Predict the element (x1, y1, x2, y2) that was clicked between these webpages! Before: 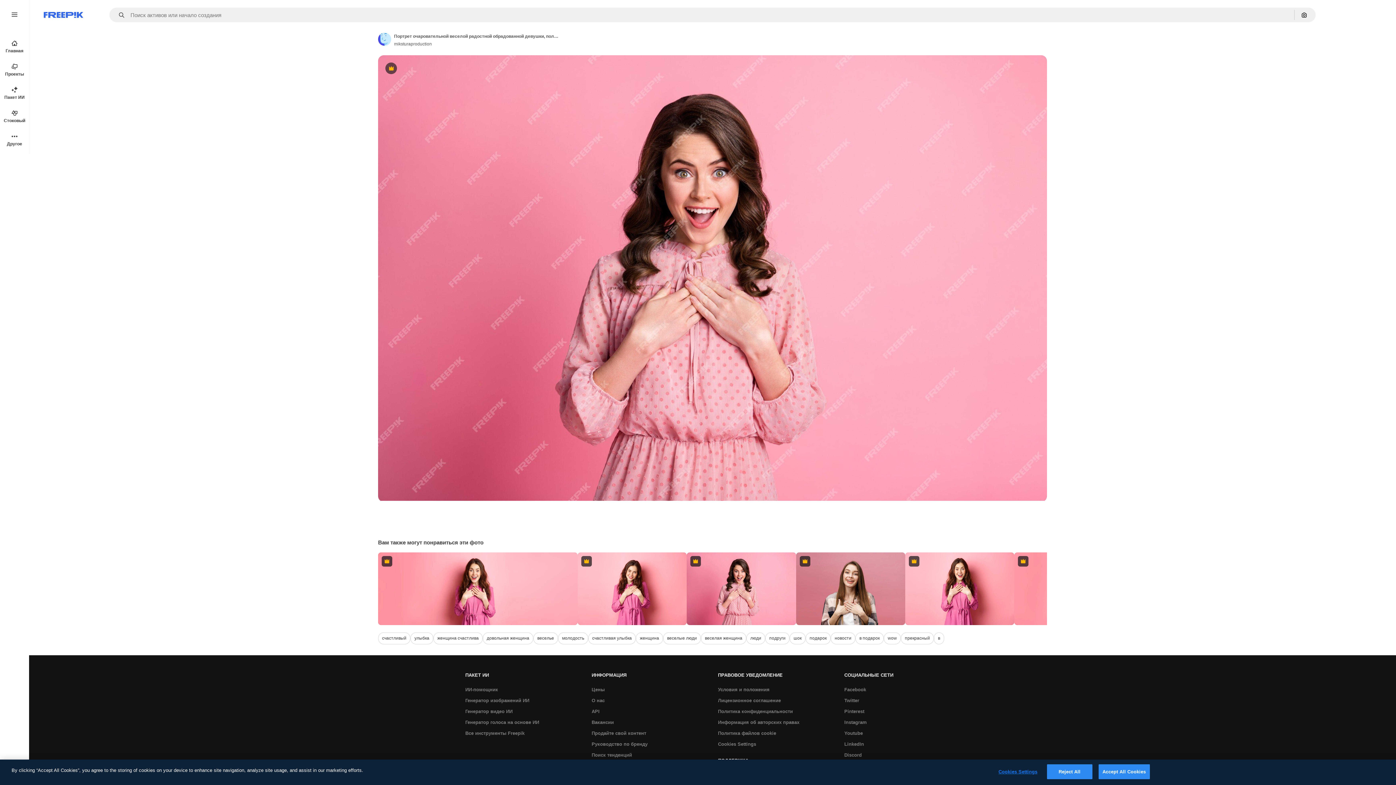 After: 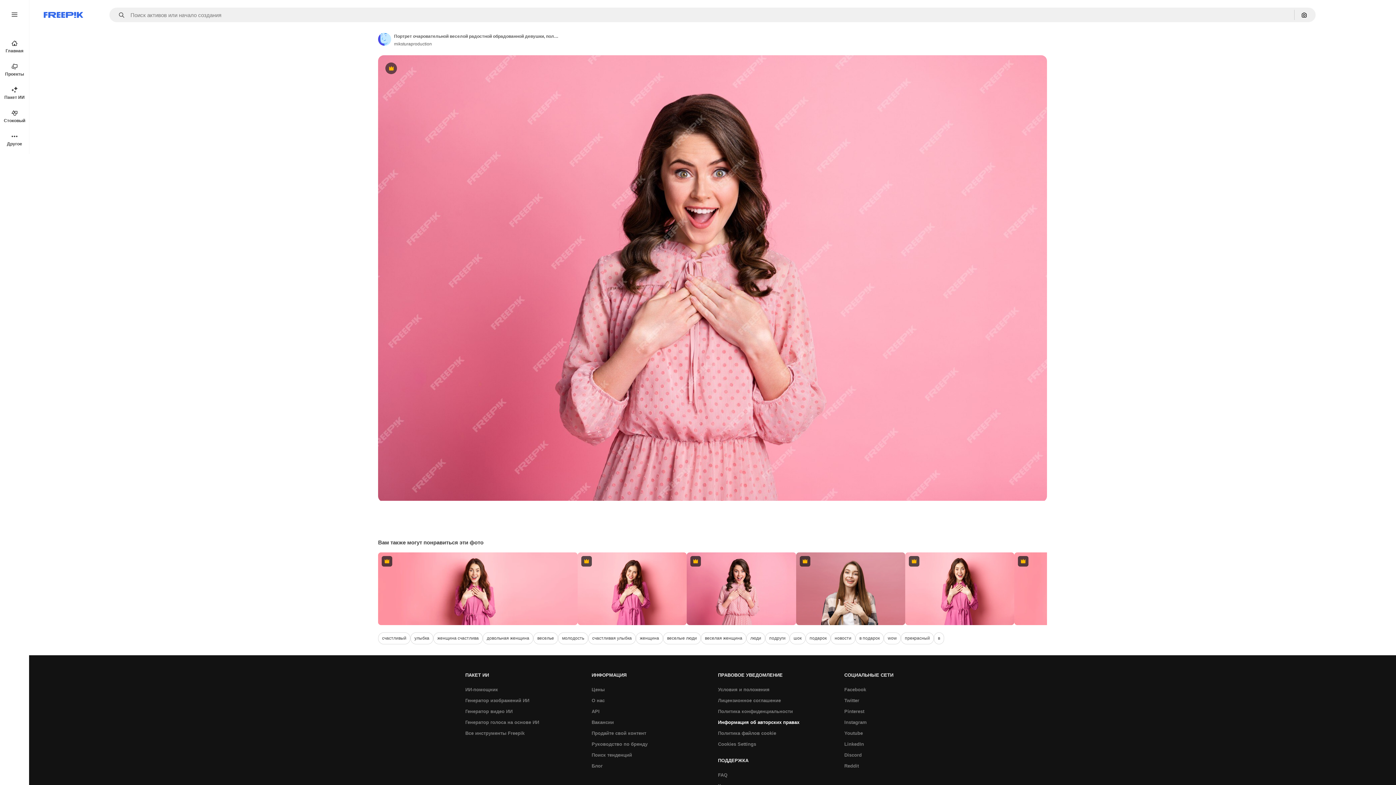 Action: label: Информация об авторских правах bbox: (714, 717, 803, 728)